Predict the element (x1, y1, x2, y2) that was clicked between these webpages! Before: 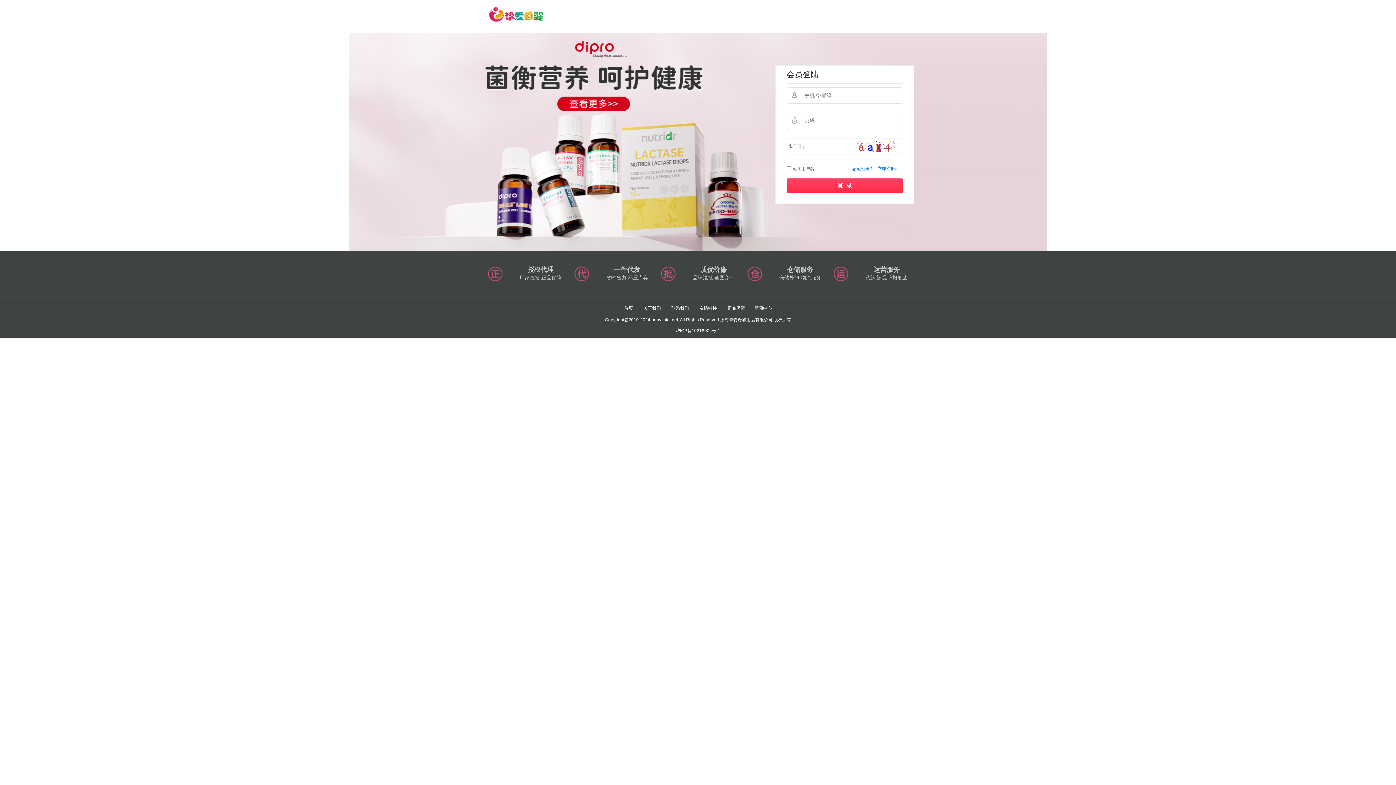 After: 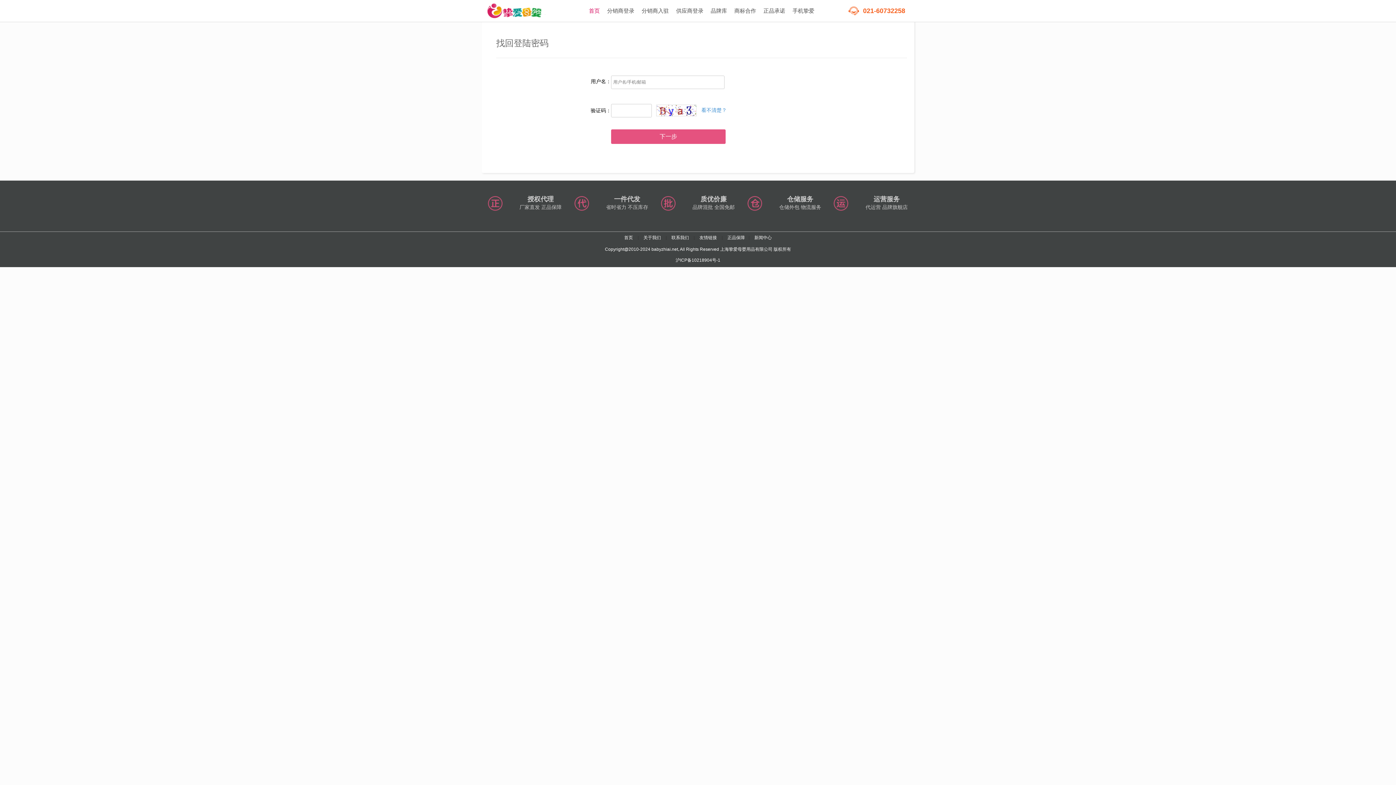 Action: label: 忘记密码? bbox: (852, 166, 872, 171)